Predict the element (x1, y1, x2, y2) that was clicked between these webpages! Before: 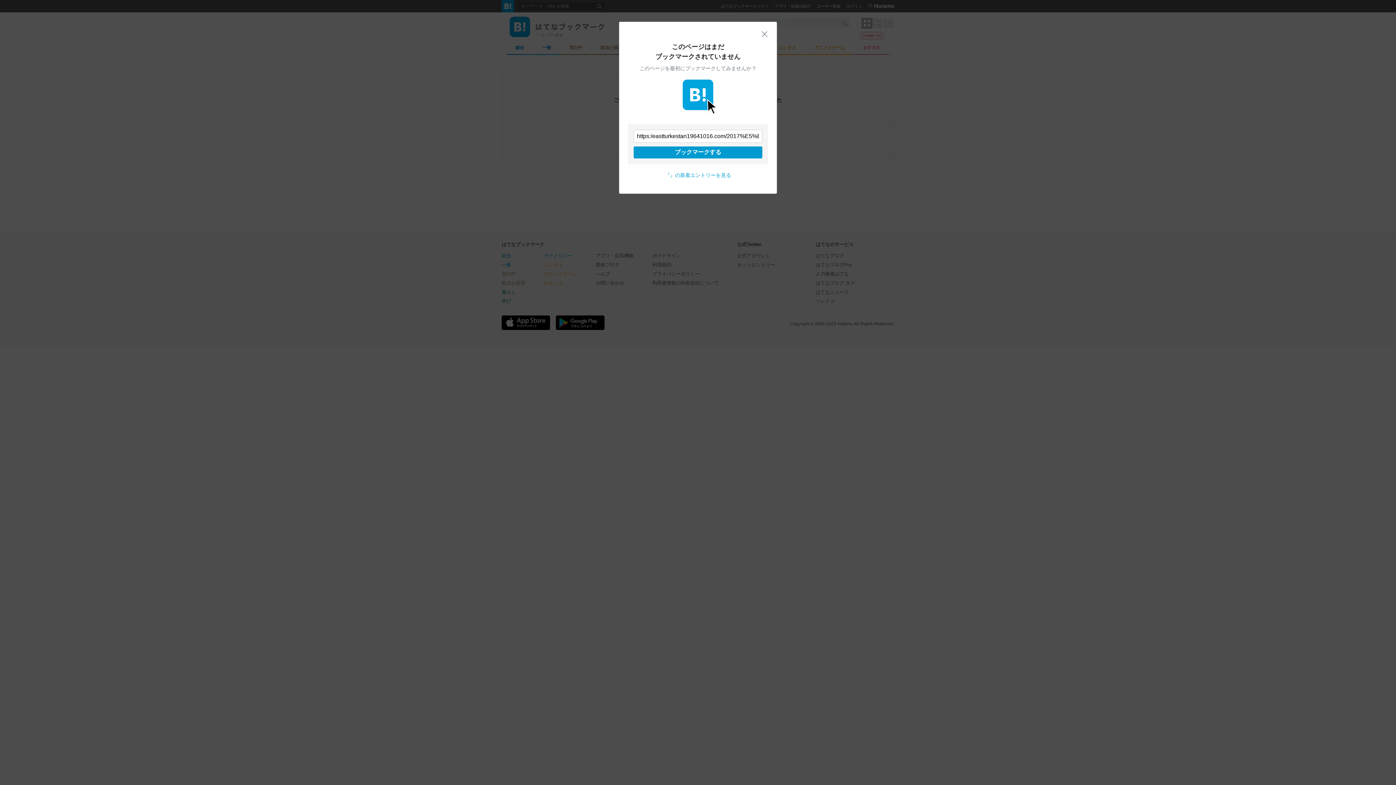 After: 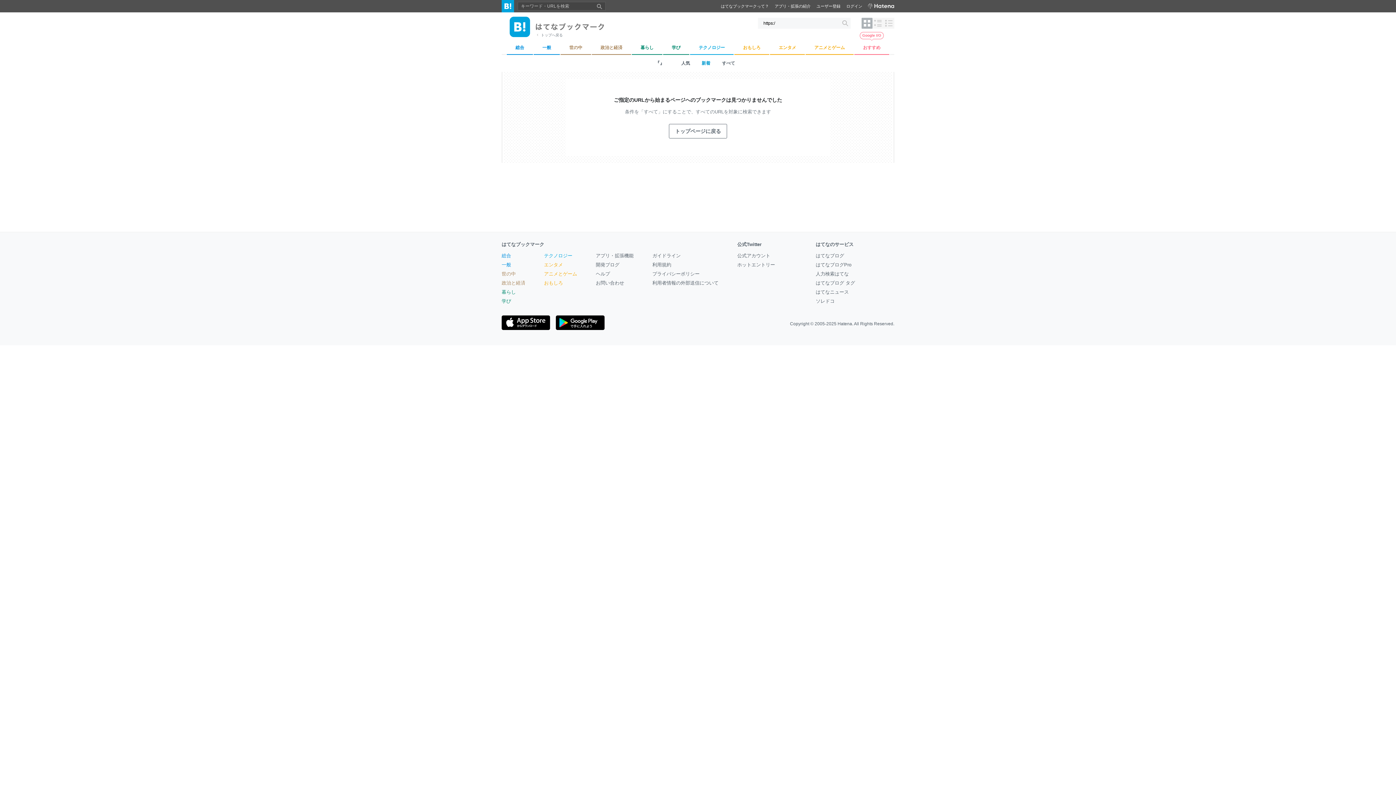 Action: bbox: (761, 30, 768, 37) label: 閉じる